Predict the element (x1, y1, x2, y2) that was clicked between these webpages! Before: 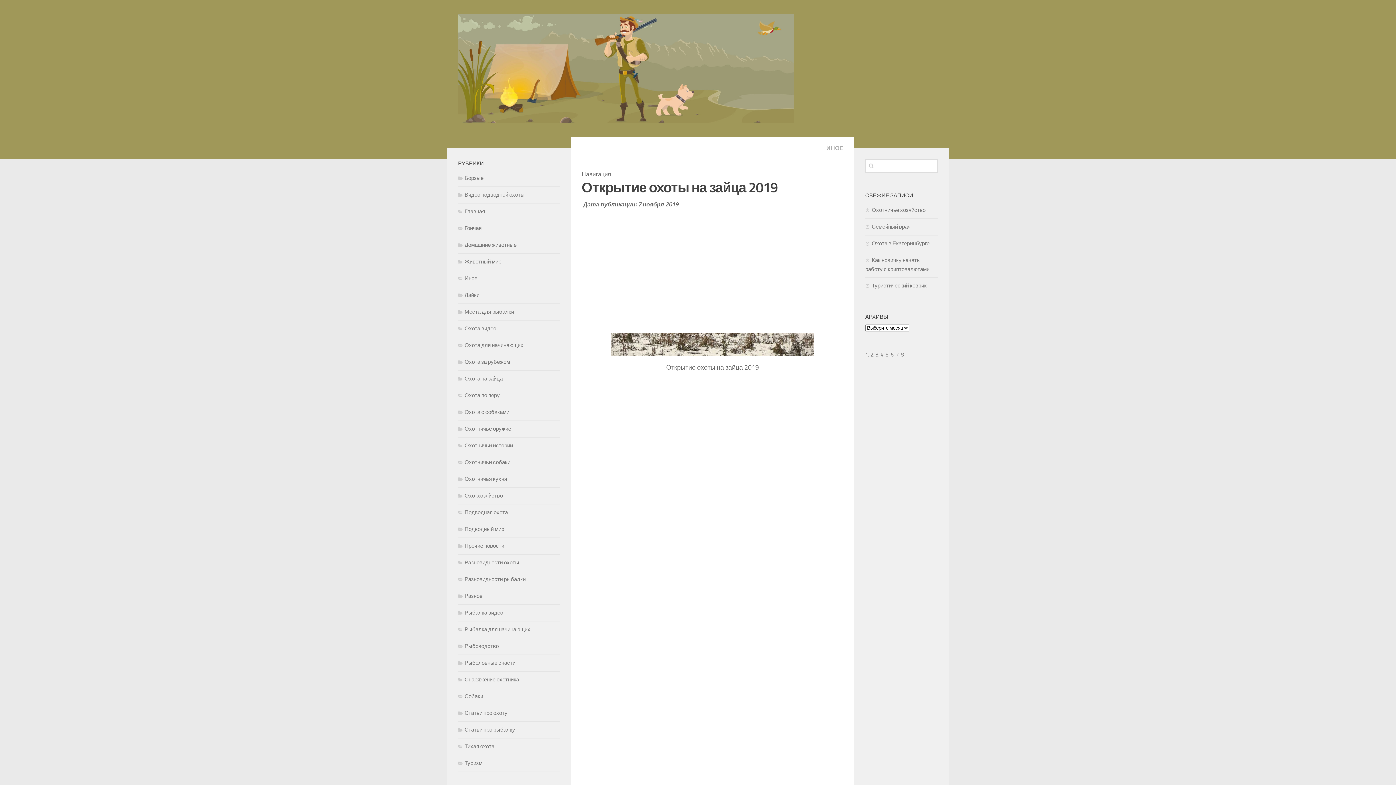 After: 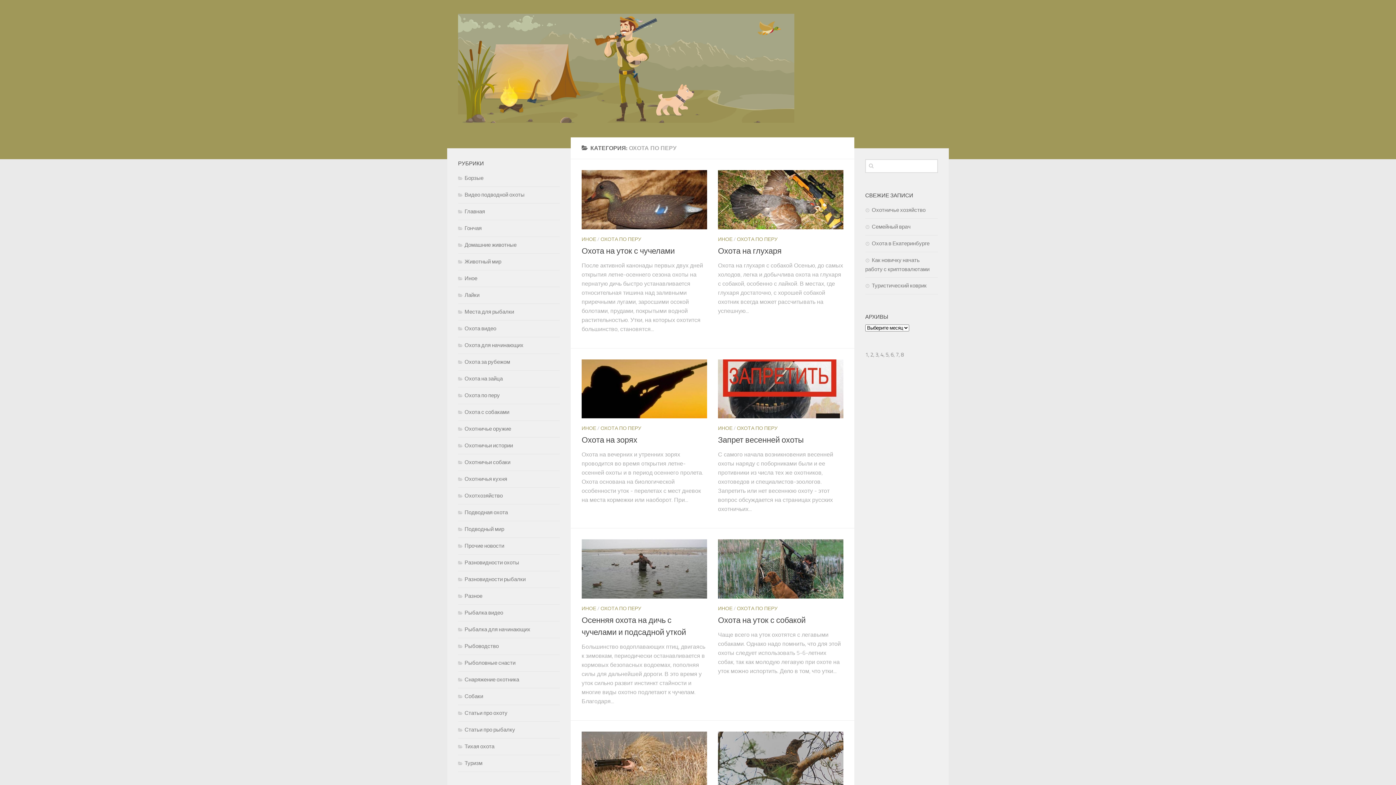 Action: bbox: (458, 392, 500, 398) label: Охота по перу